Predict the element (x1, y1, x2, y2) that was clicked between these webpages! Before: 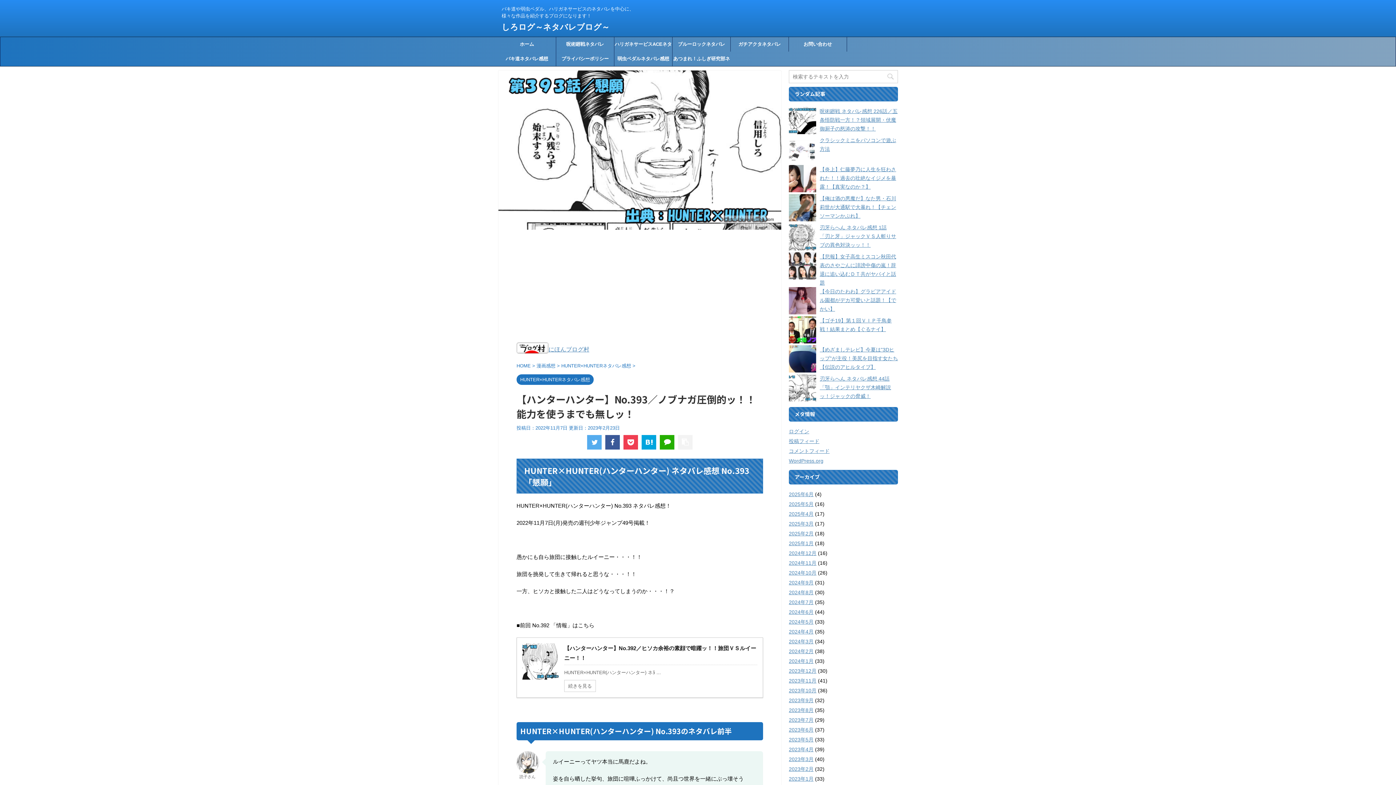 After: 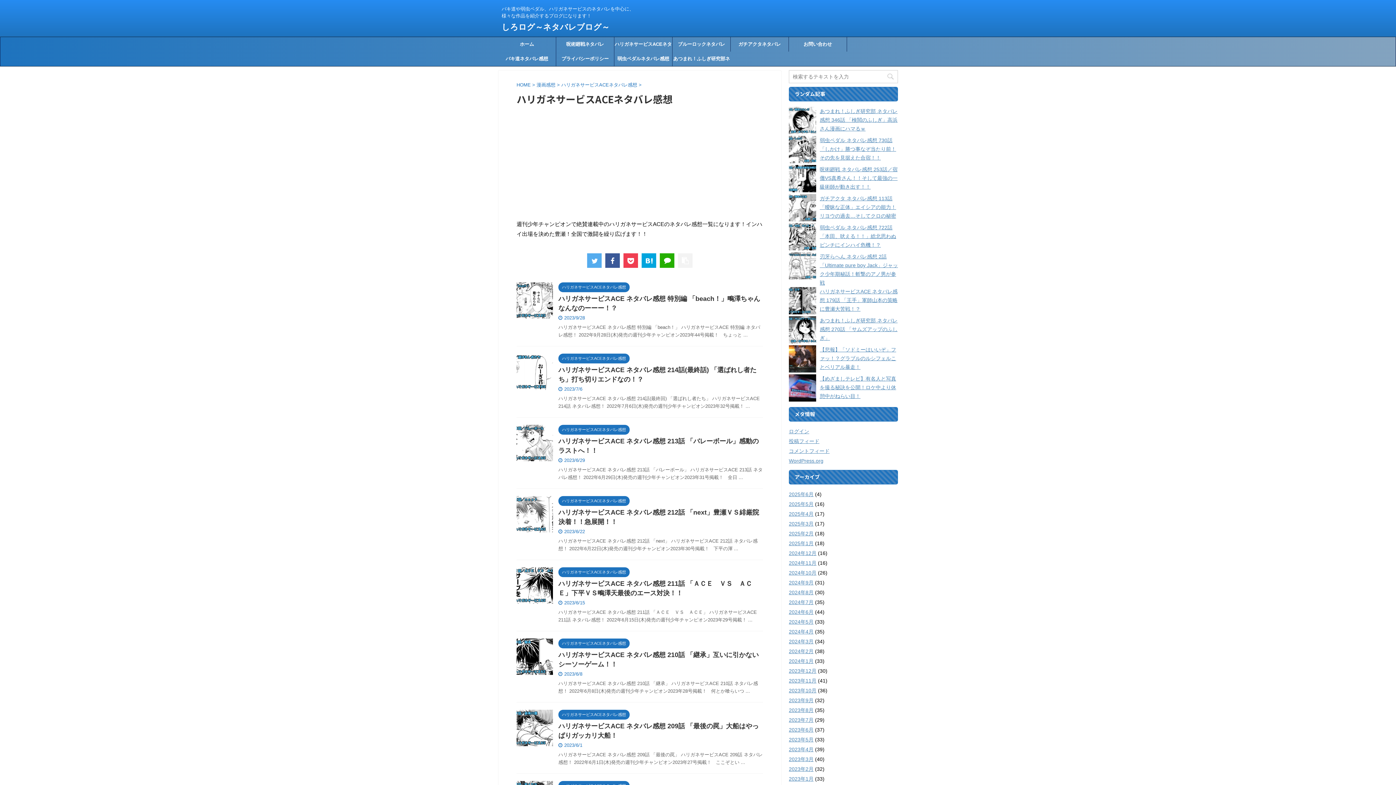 Action: bbox: (614, 37, 672, 51) label: ハリガネサービスACEネタバレ感想